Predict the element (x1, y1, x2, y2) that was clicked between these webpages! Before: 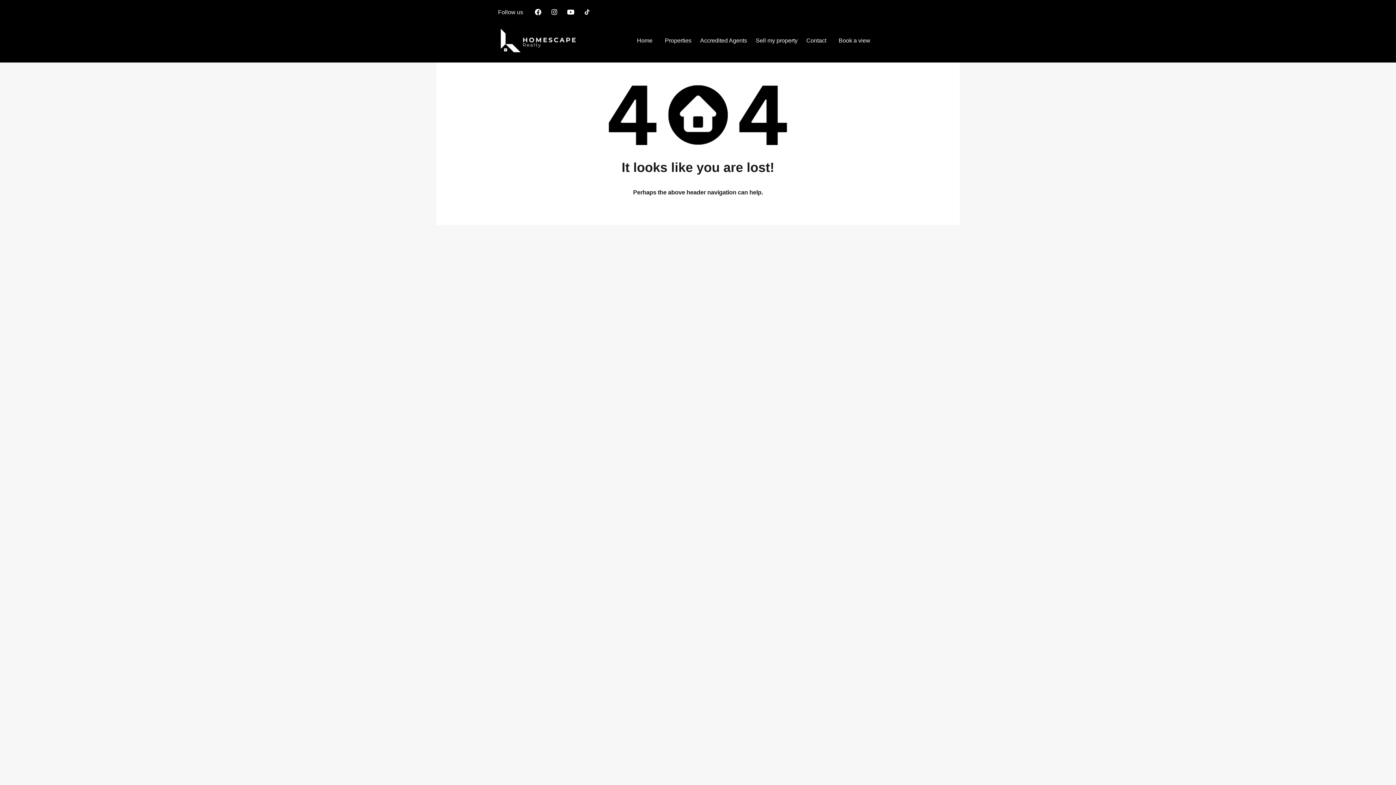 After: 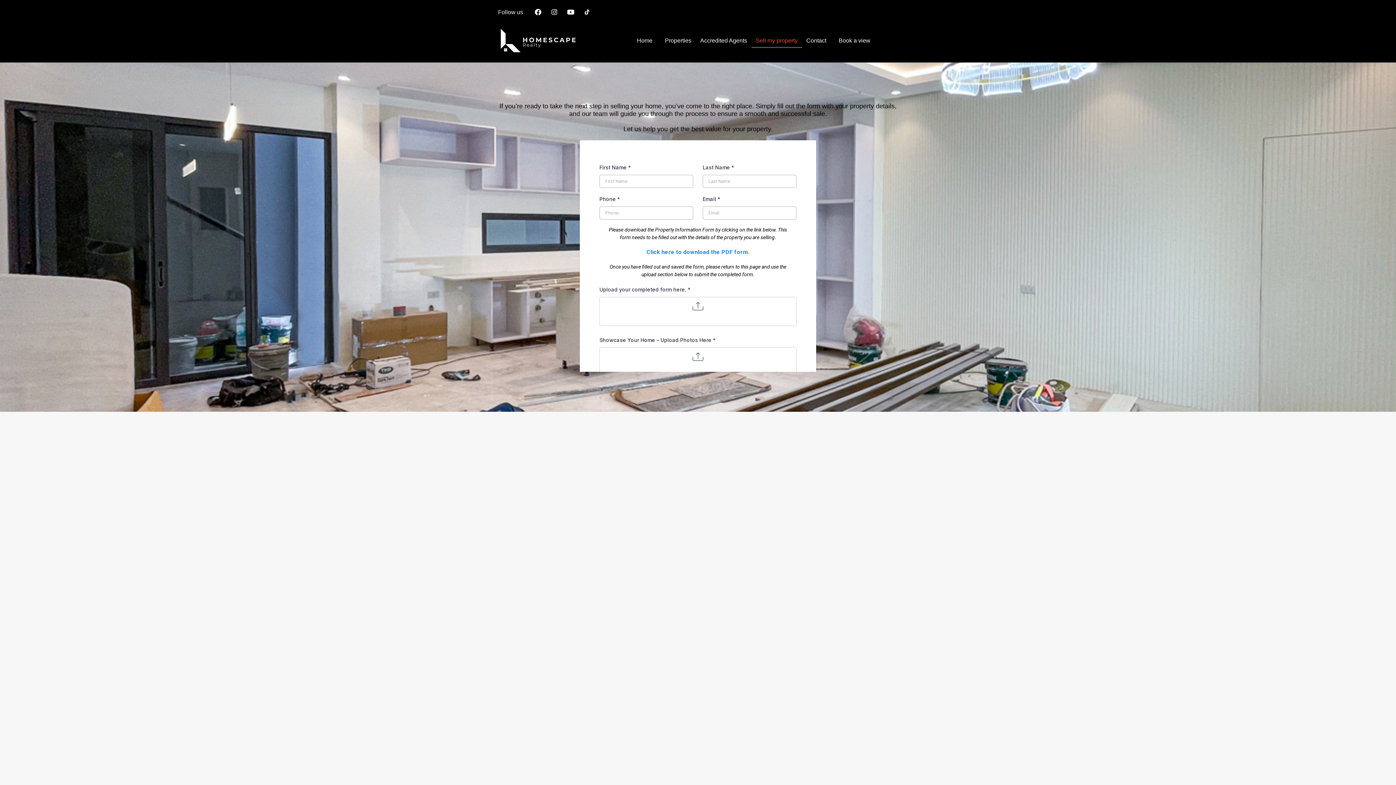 Action: label: Sell my property bbox: (751, 33, 802, 47)